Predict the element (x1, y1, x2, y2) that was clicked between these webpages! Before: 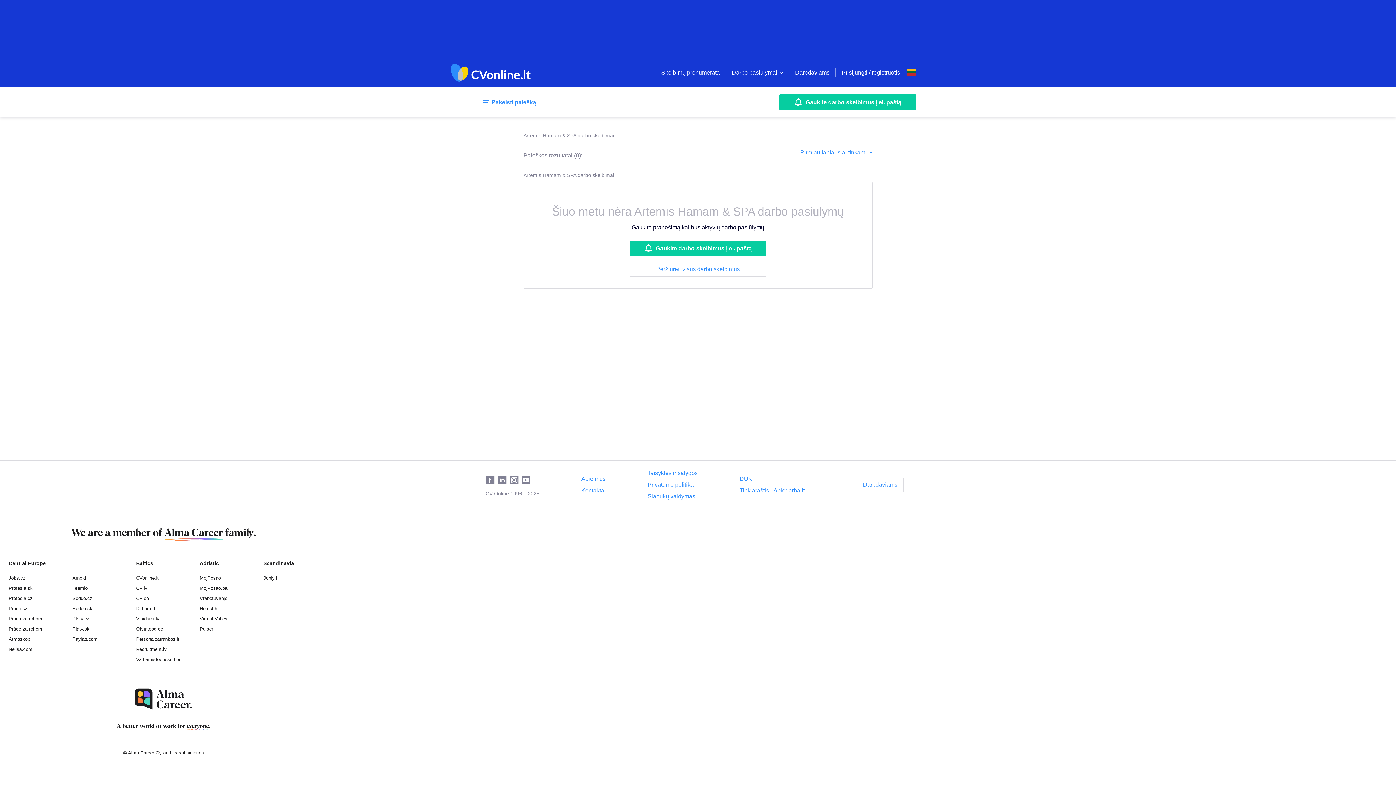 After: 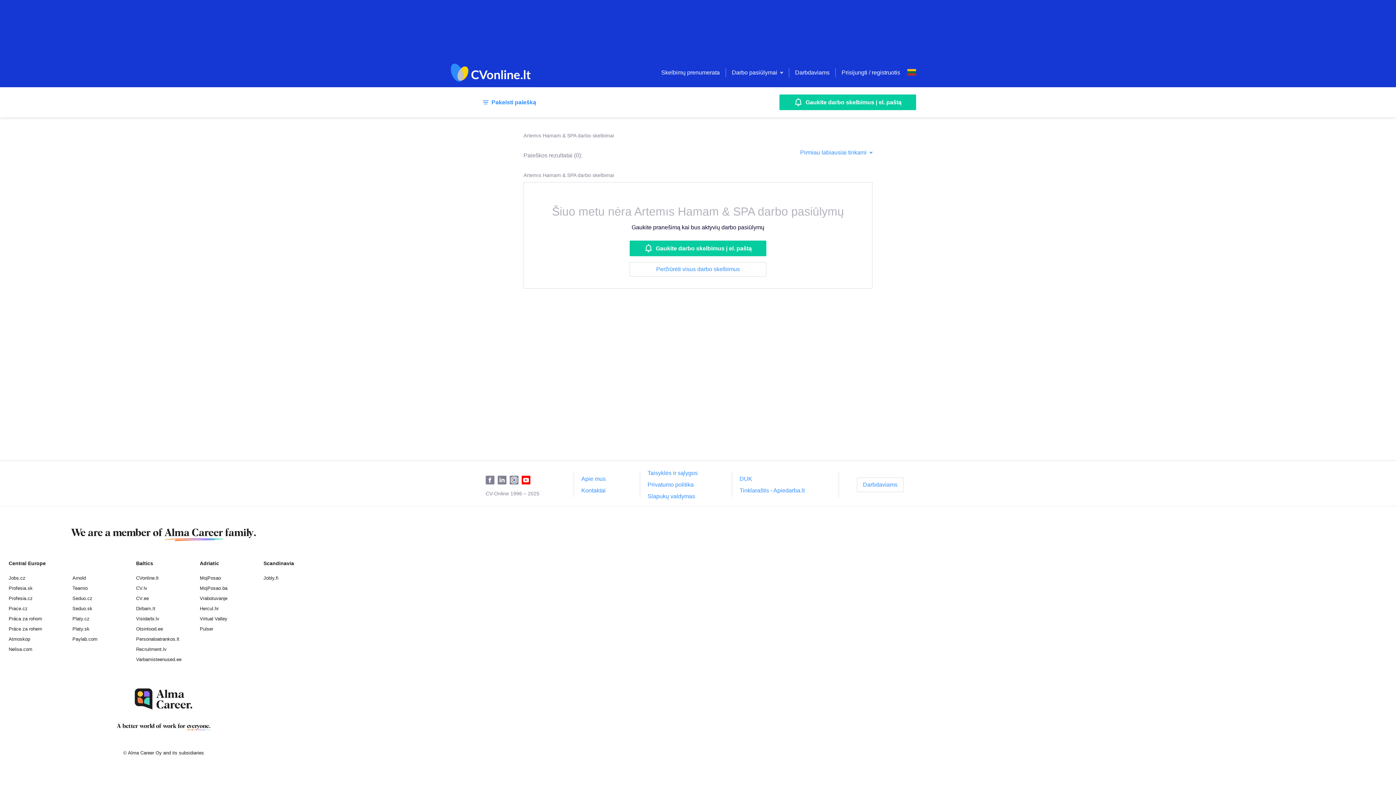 Action: label: Youtube bbox: (521, 472, 533, 488)